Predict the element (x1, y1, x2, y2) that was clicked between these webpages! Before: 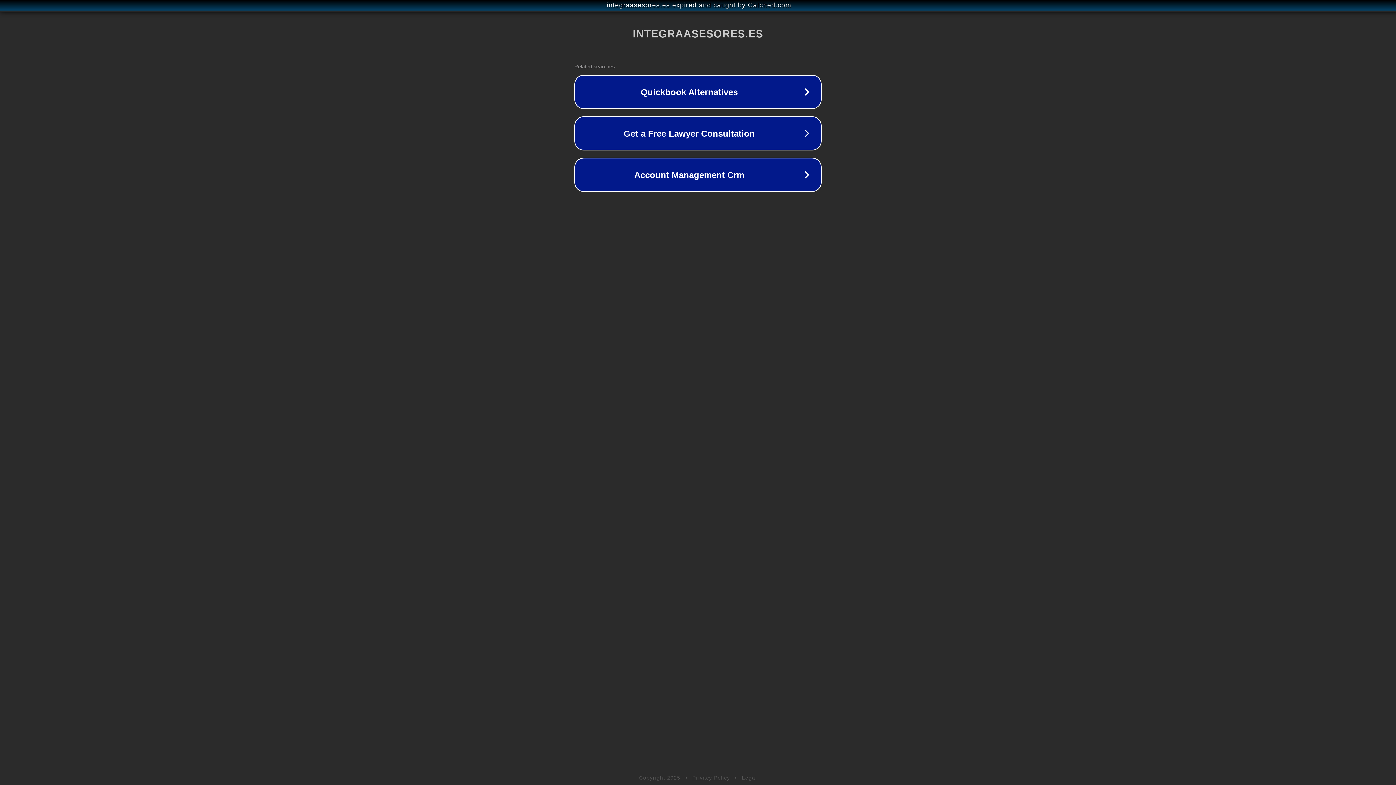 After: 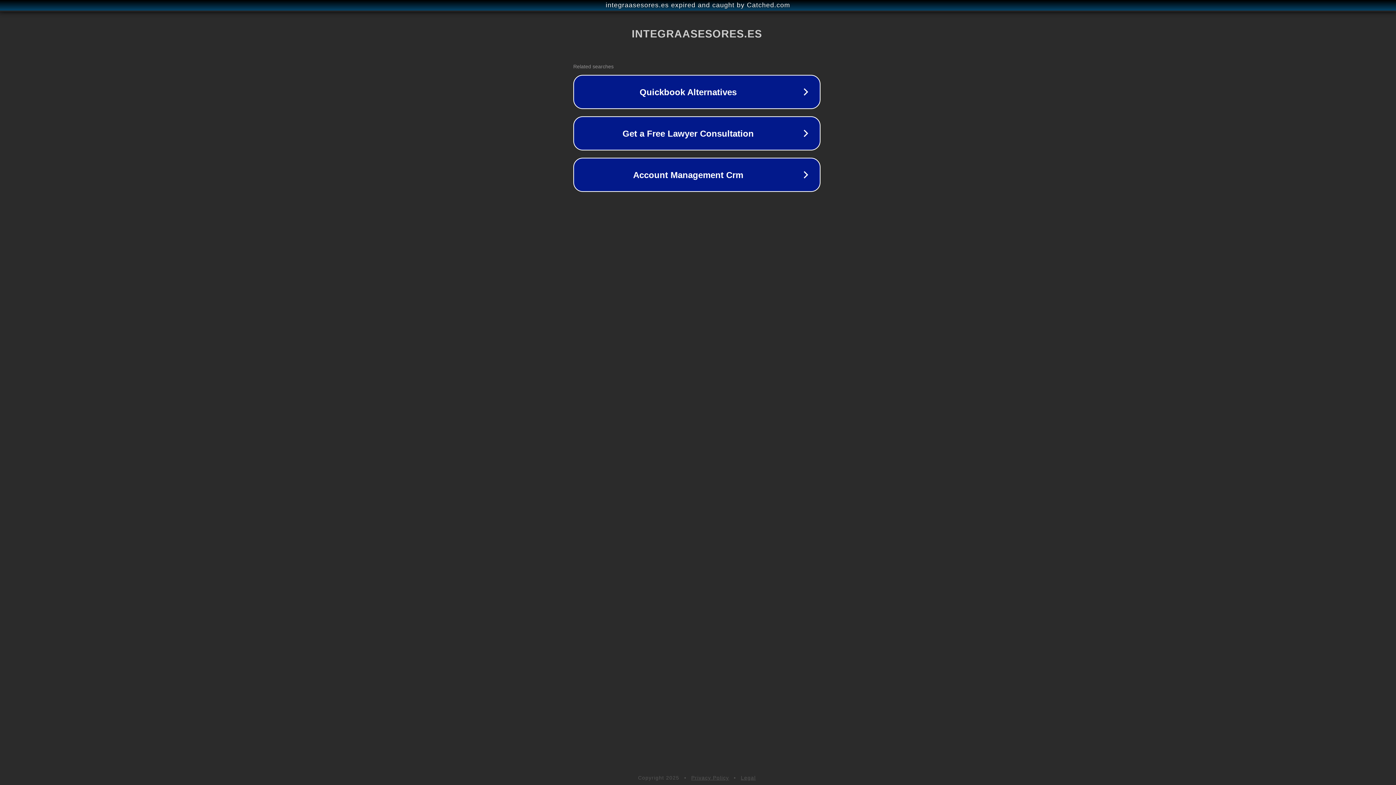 Action: label: integraasesores.es expired and caught by Catched.com bbox: (1, 1, 1397, 9)